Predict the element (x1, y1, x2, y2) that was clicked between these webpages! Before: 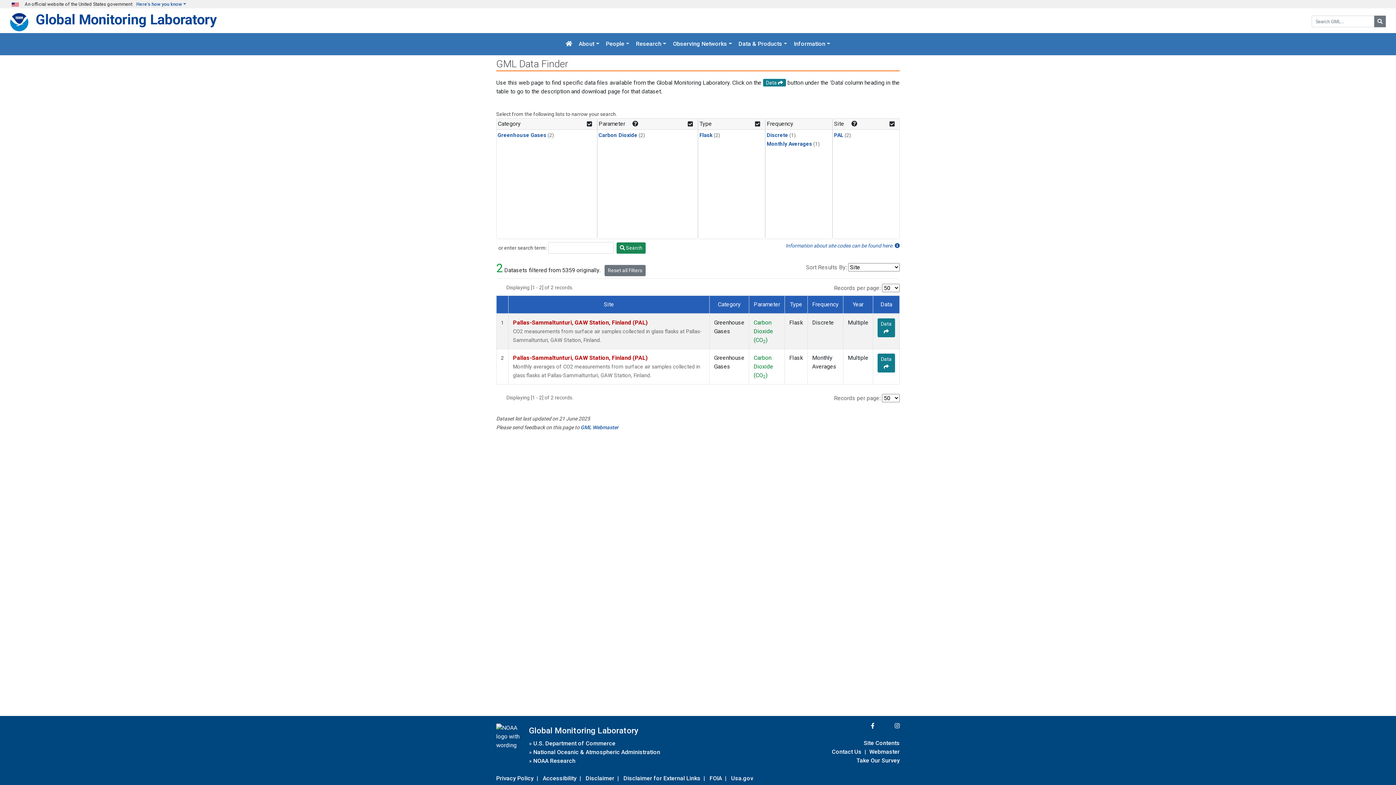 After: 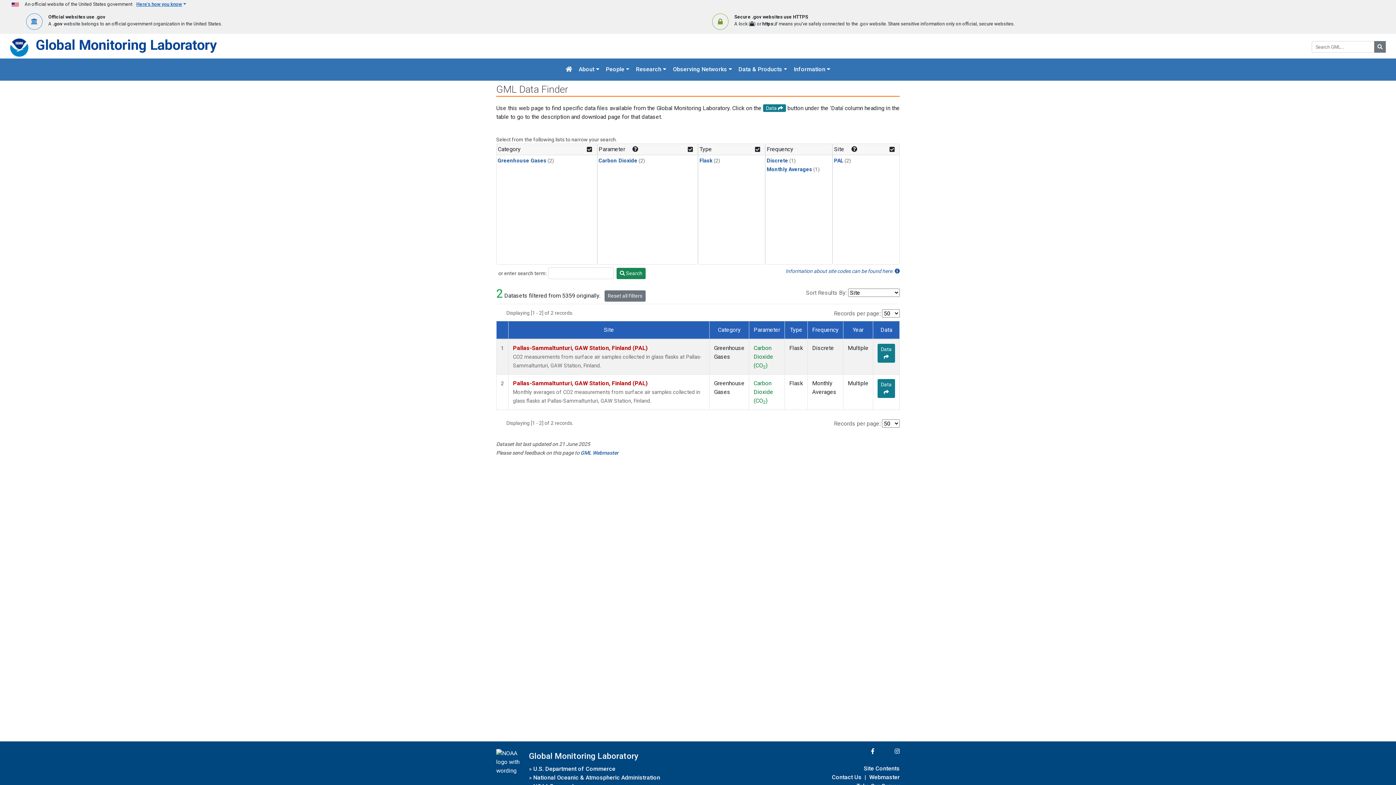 Action: label: Here's how you know bbox: (136, 1, 186, 6)